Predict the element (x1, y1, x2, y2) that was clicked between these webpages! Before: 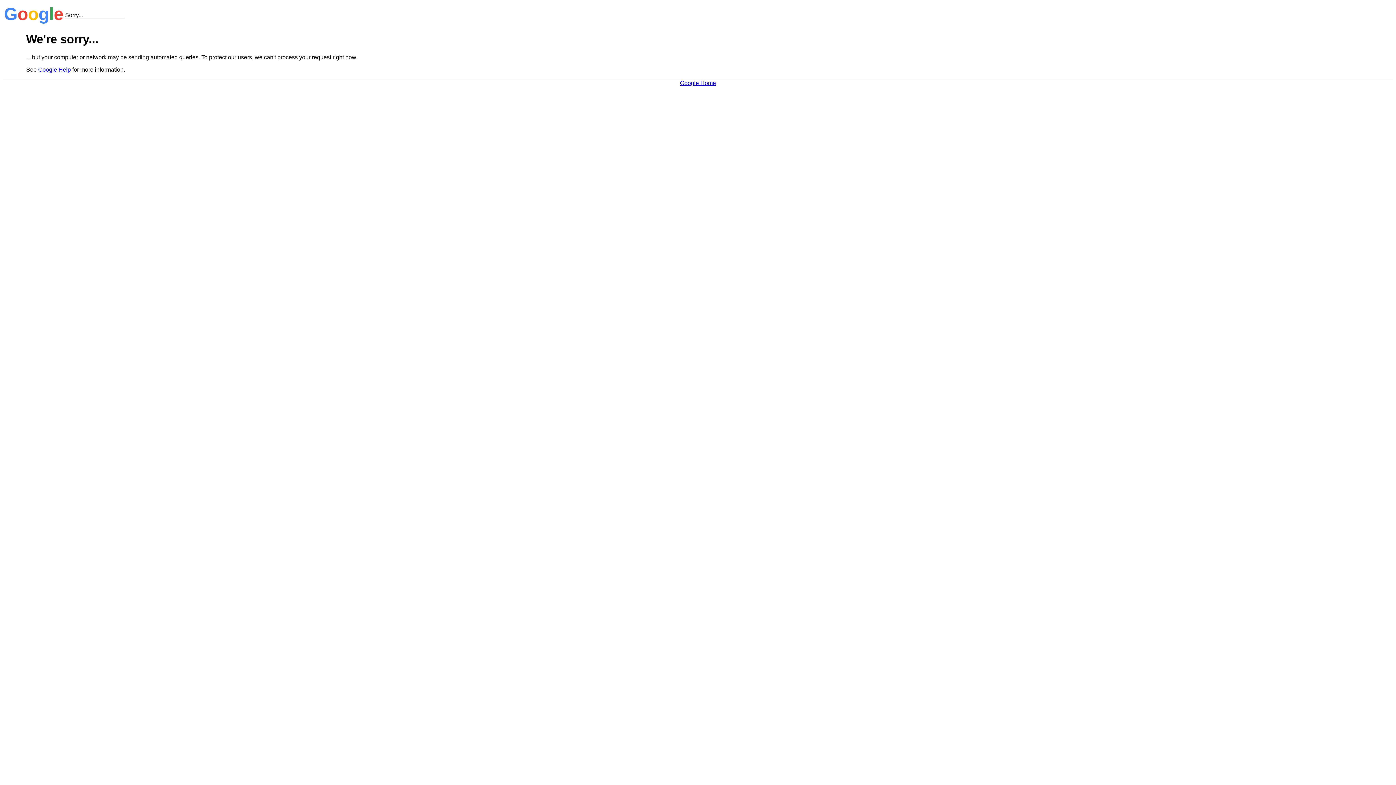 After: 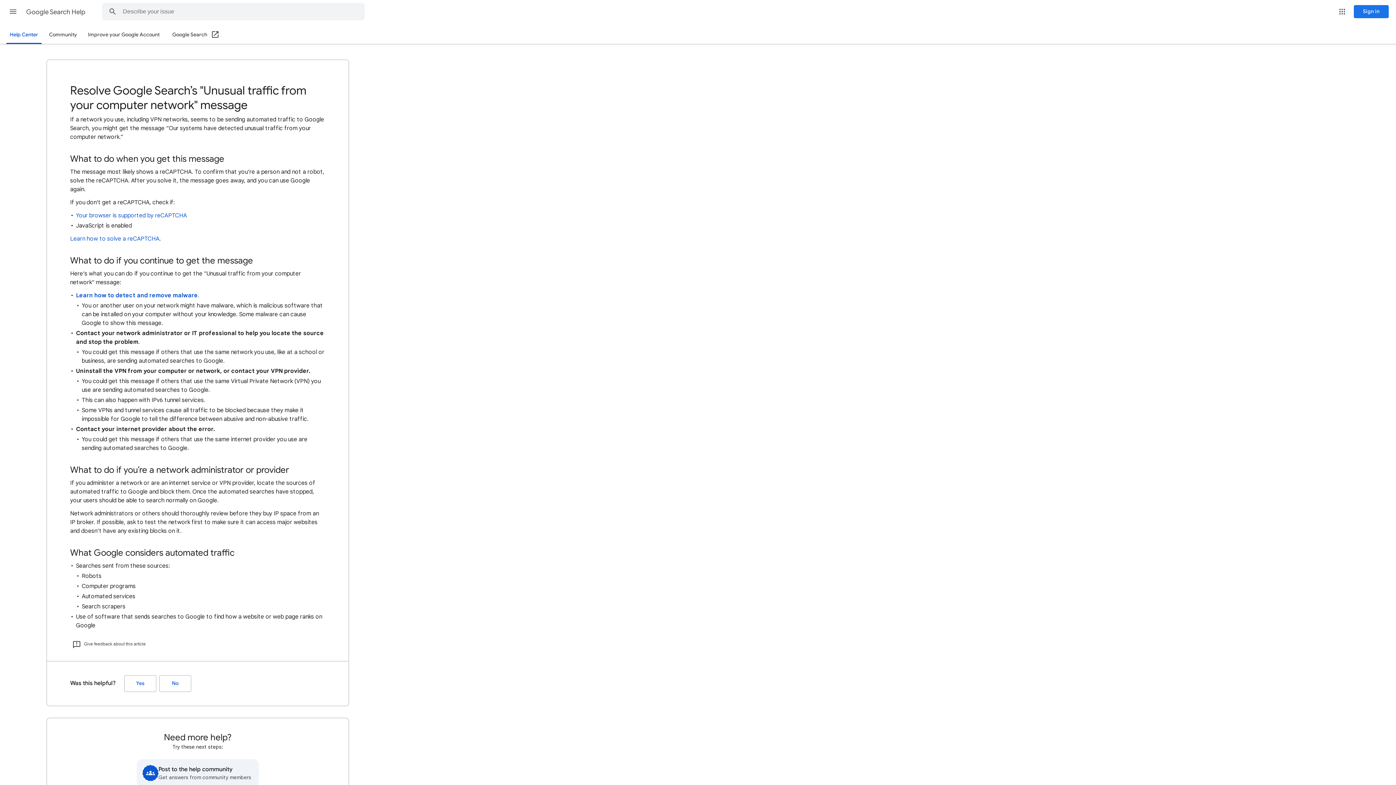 Action: label: Google Help bbox: (38, 66, 70, 72)